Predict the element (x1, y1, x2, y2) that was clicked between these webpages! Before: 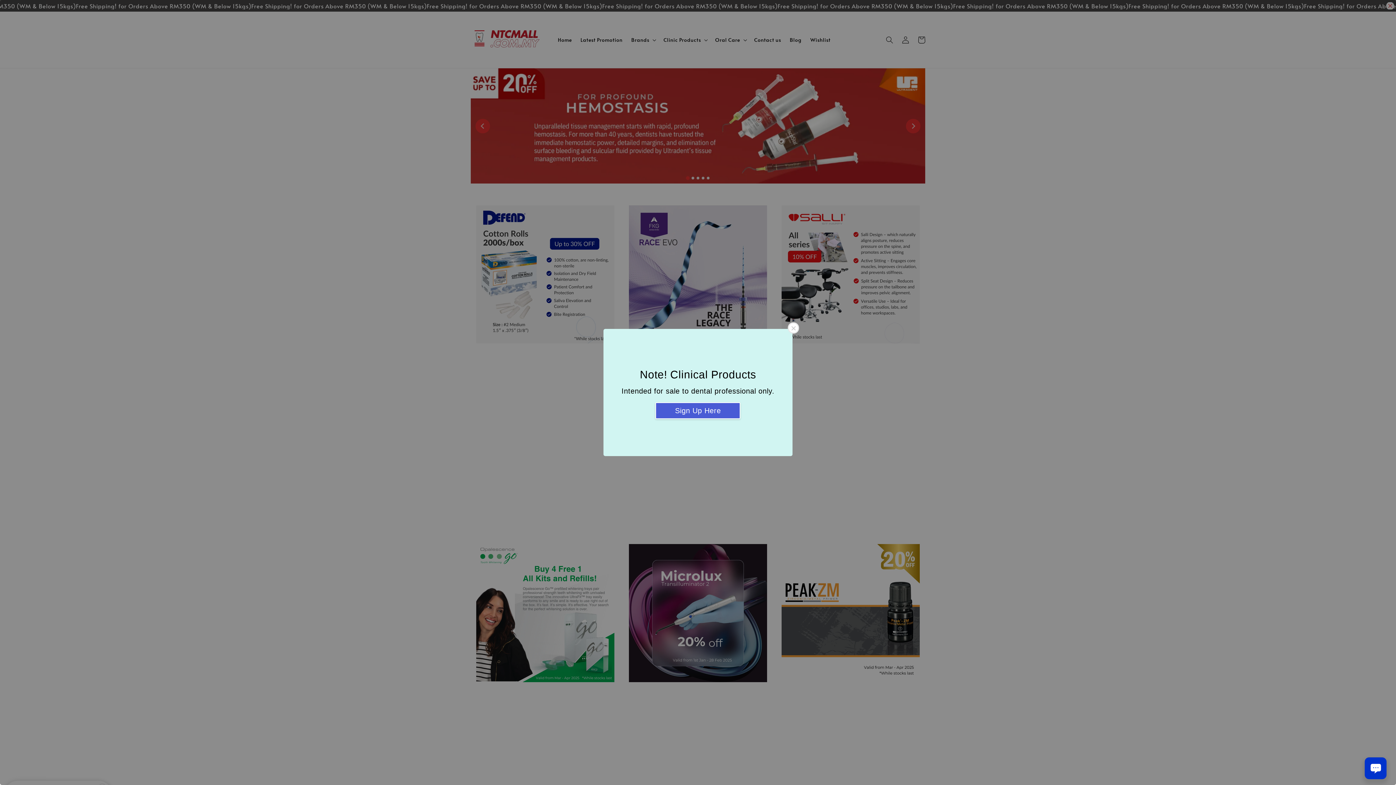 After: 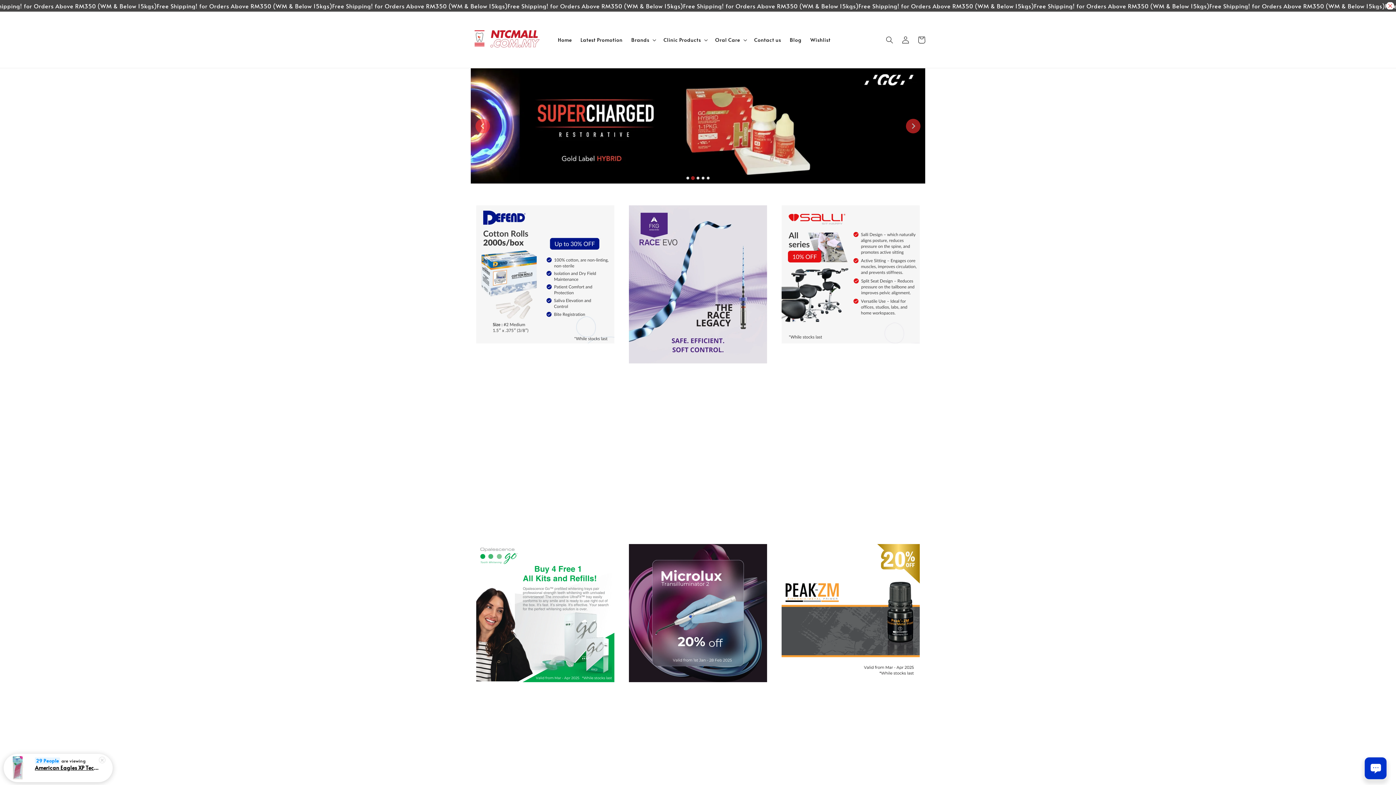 Action: bbox: (788, 322, 799, 333)